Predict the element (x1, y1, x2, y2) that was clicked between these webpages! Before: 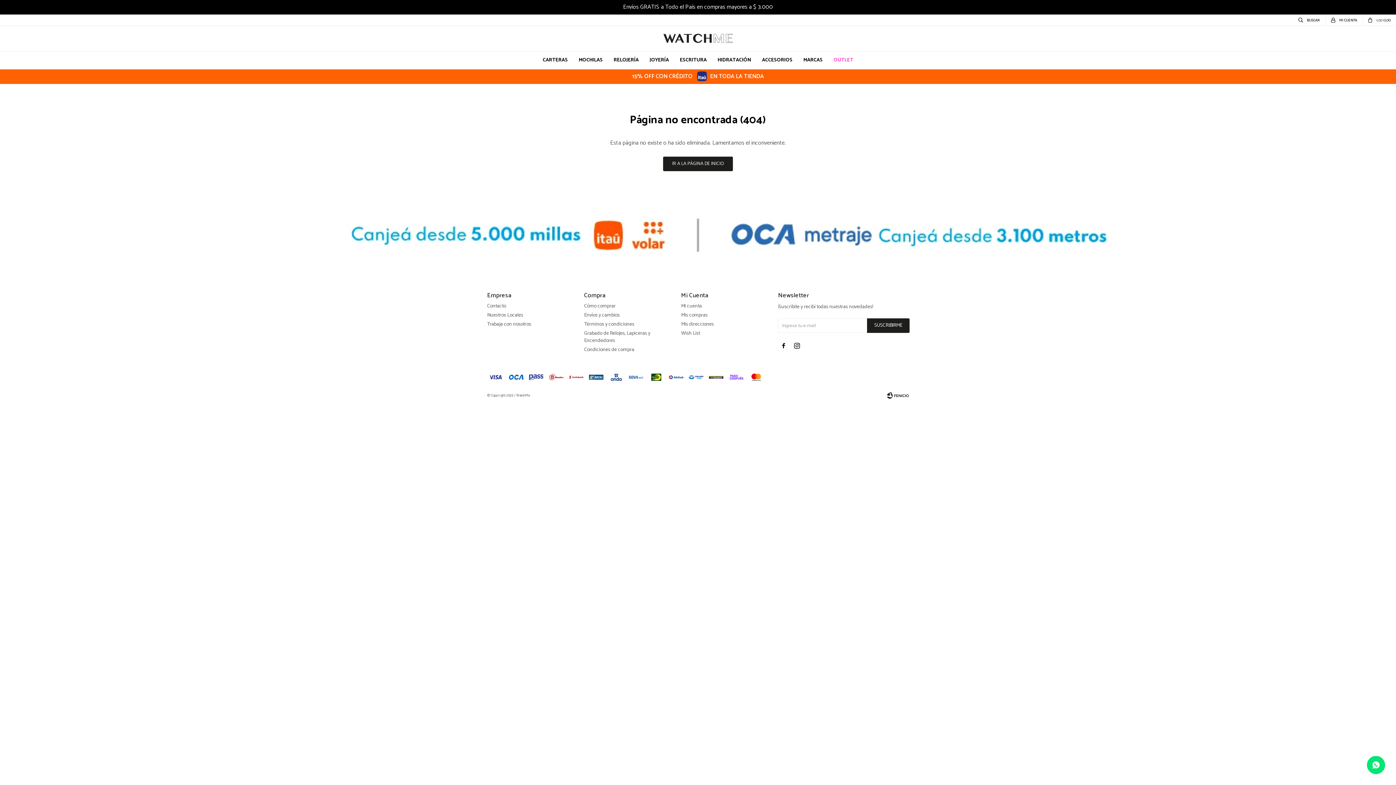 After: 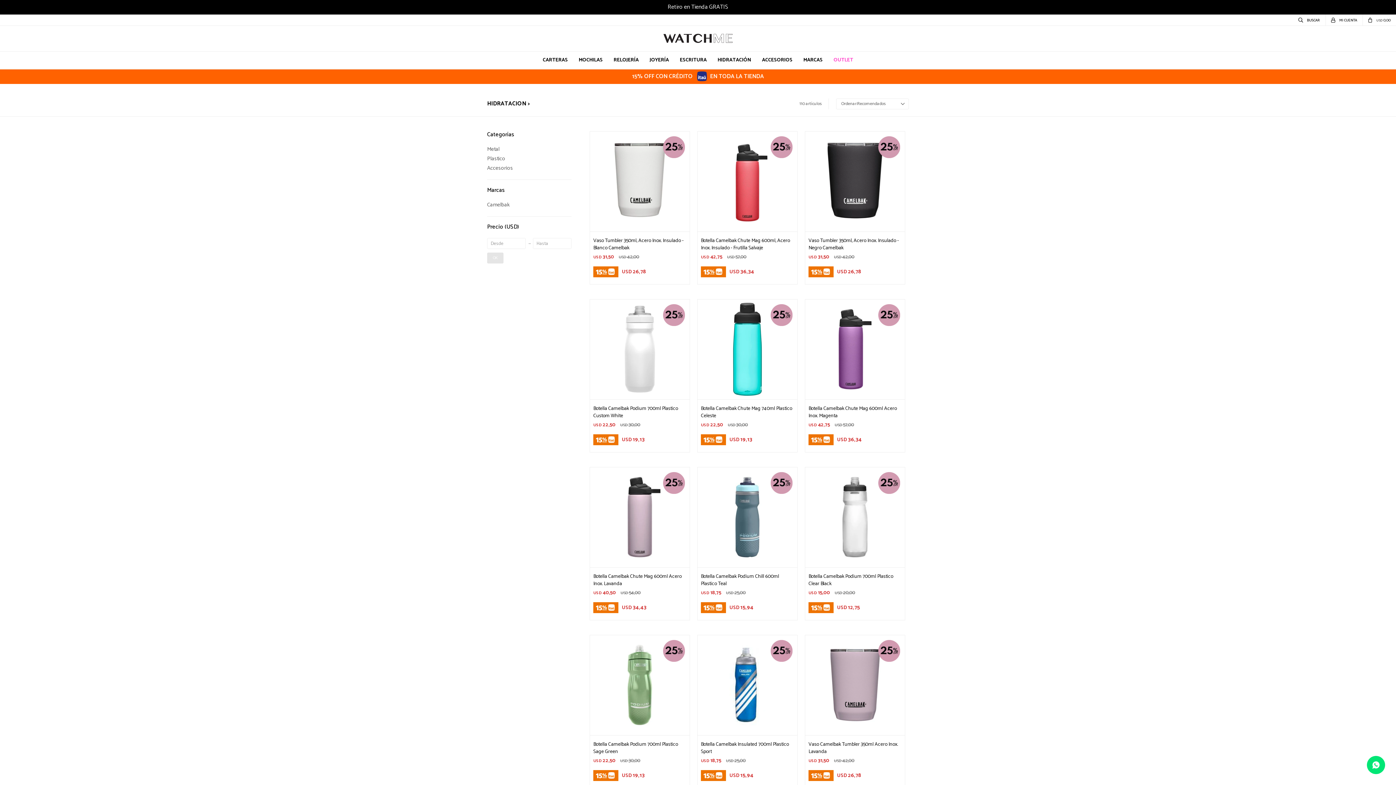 Action: label: HIDRATACIÓN bbox: (717, 51, 751, 69)